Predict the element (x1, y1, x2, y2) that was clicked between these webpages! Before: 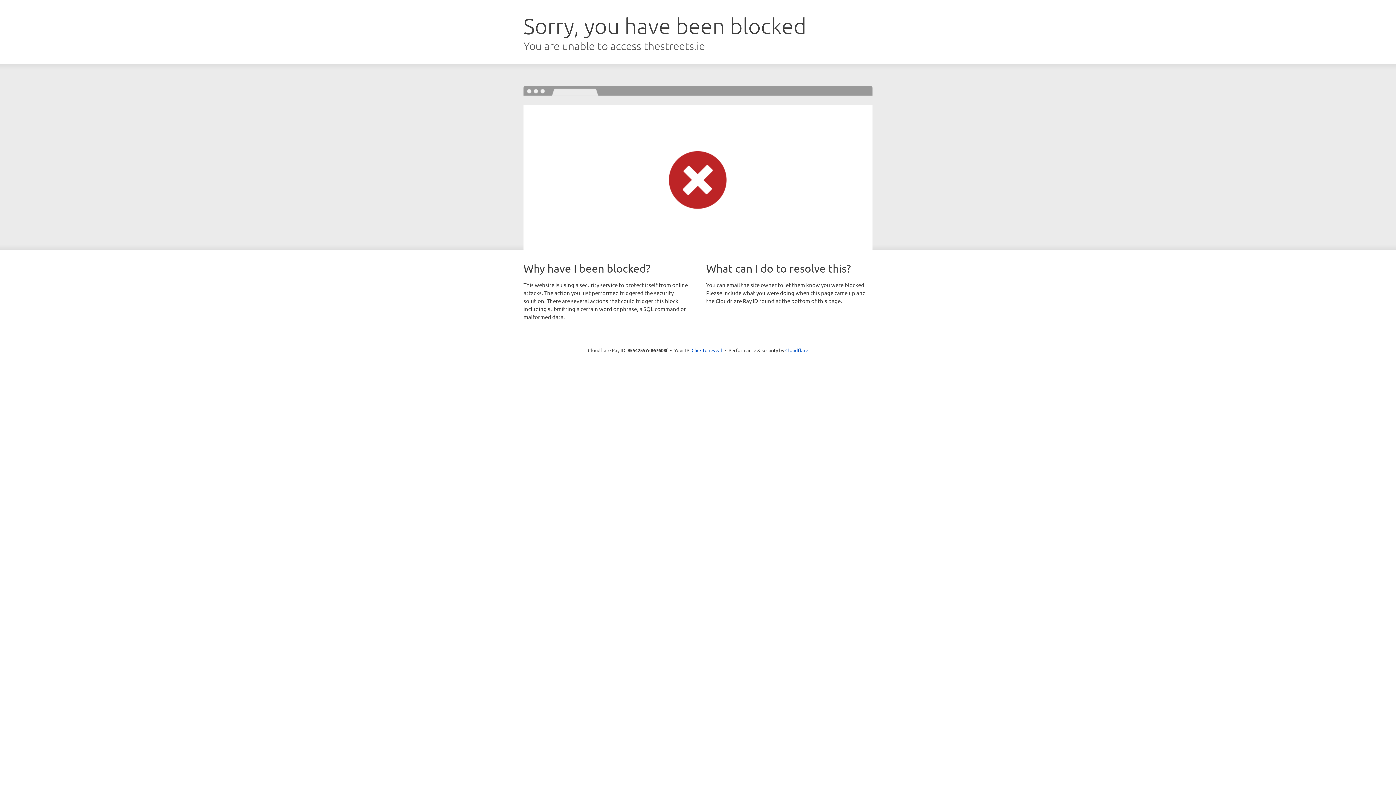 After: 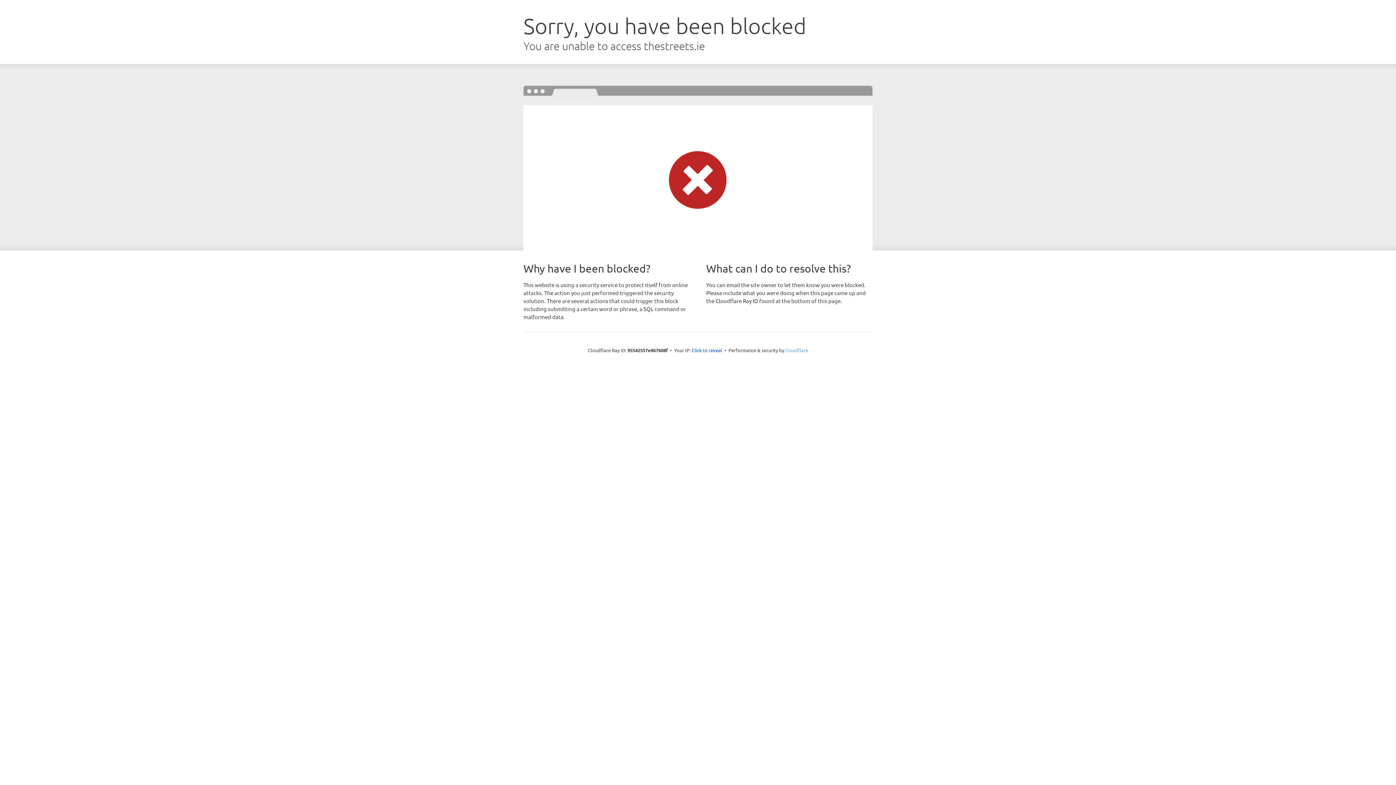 Action: label: Cloudflare bbox: (785, 347, 808, 353)